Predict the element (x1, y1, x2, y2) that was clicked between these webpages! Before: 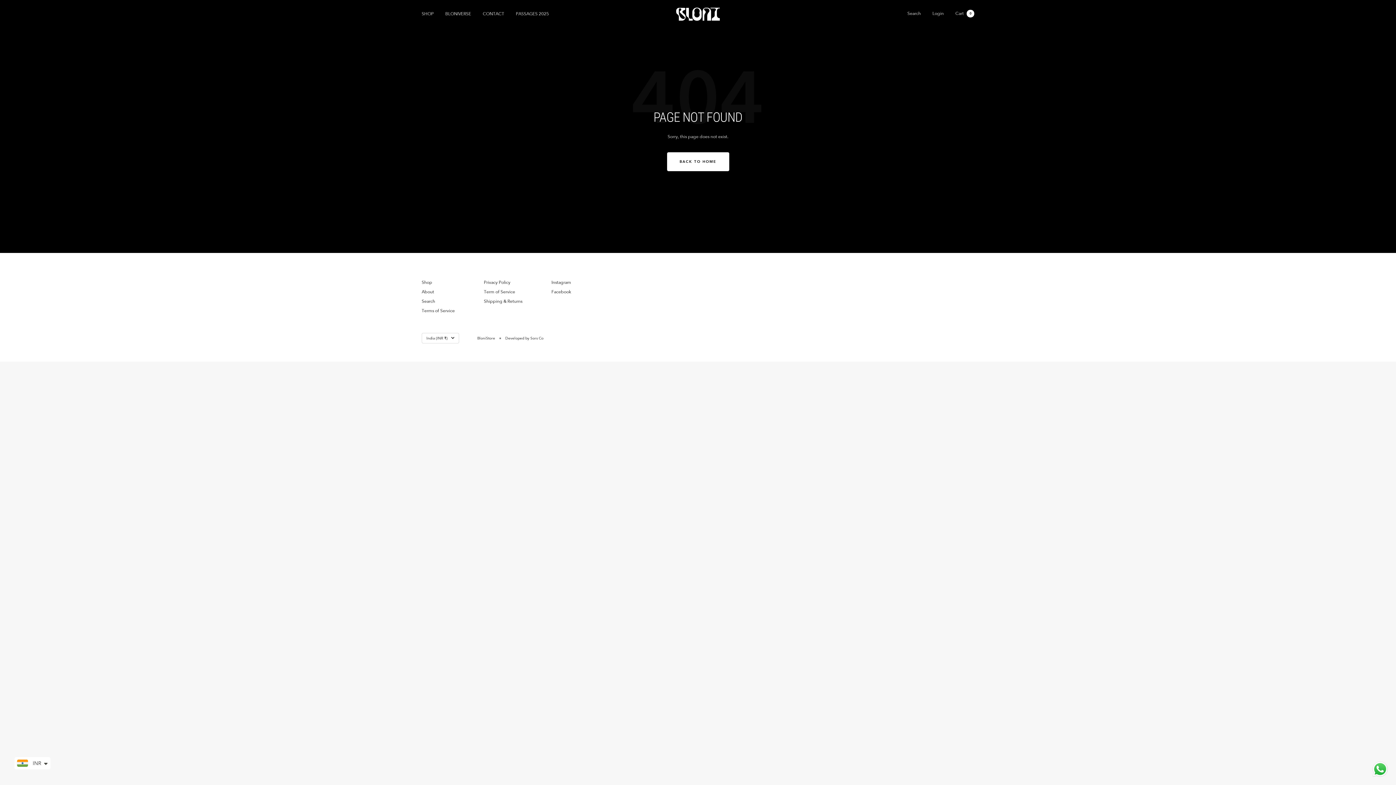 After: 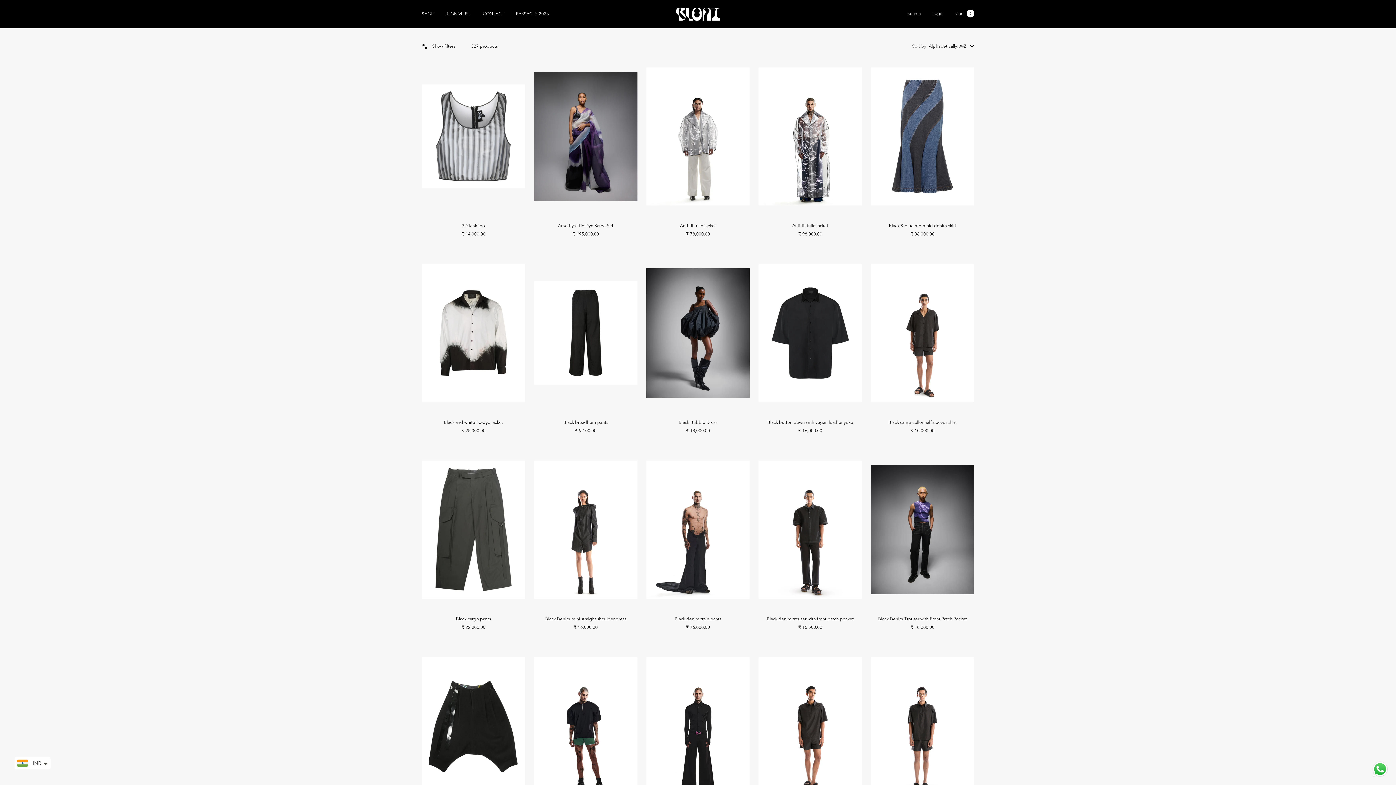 Action: label: Shop bbox: (421, 279, 432, 286)